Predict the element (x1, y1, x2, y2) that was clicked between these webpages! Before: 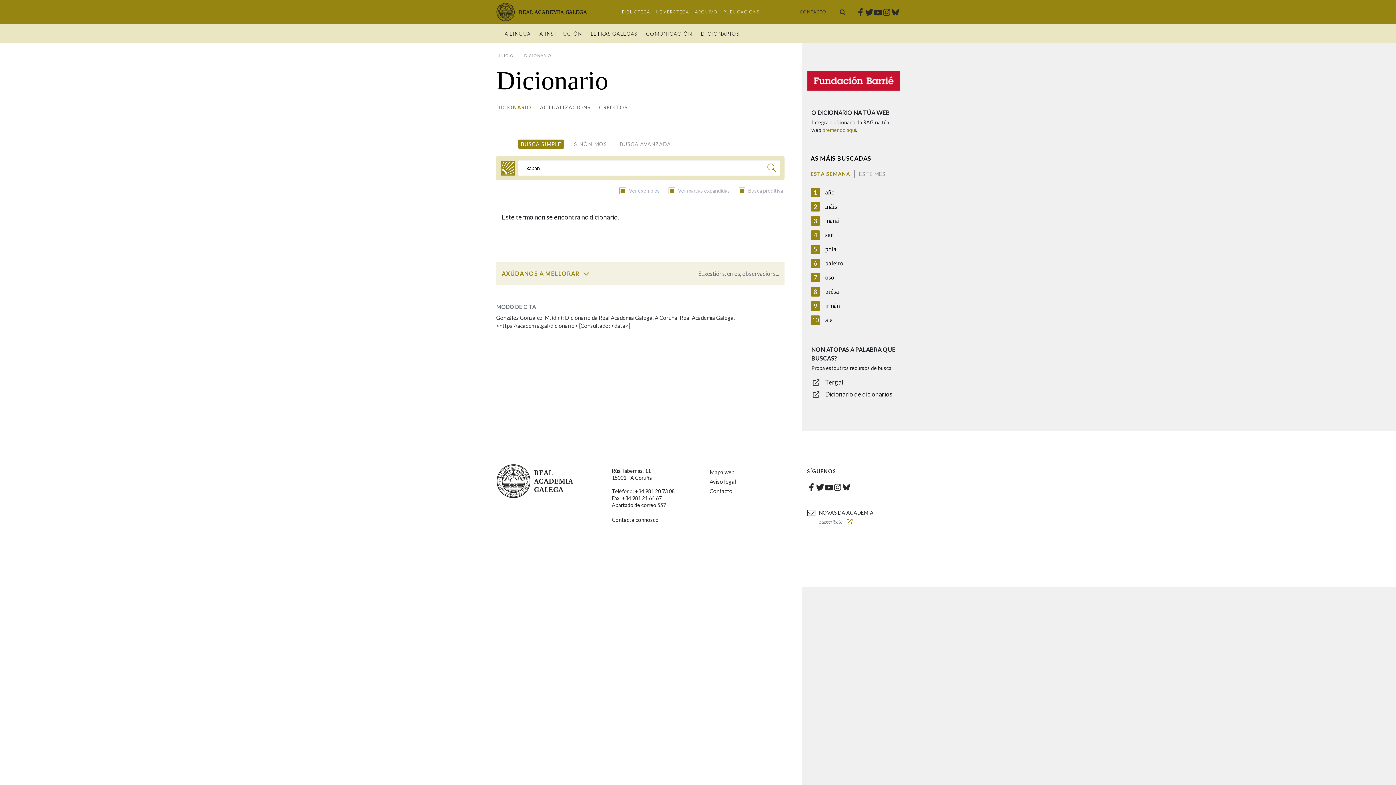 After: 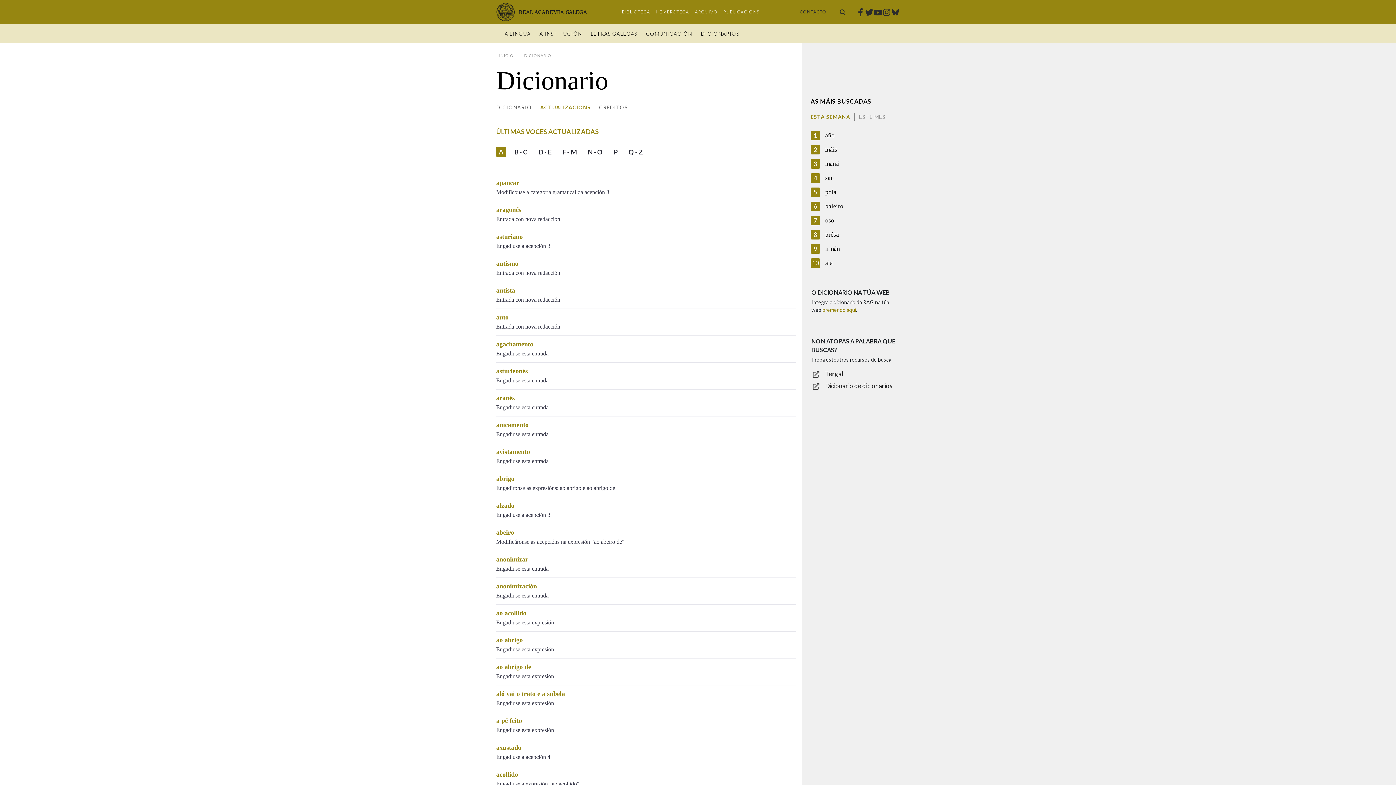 Action: label: ACTUALIZACIÓNS bbox: (540, 102, 590, 113)